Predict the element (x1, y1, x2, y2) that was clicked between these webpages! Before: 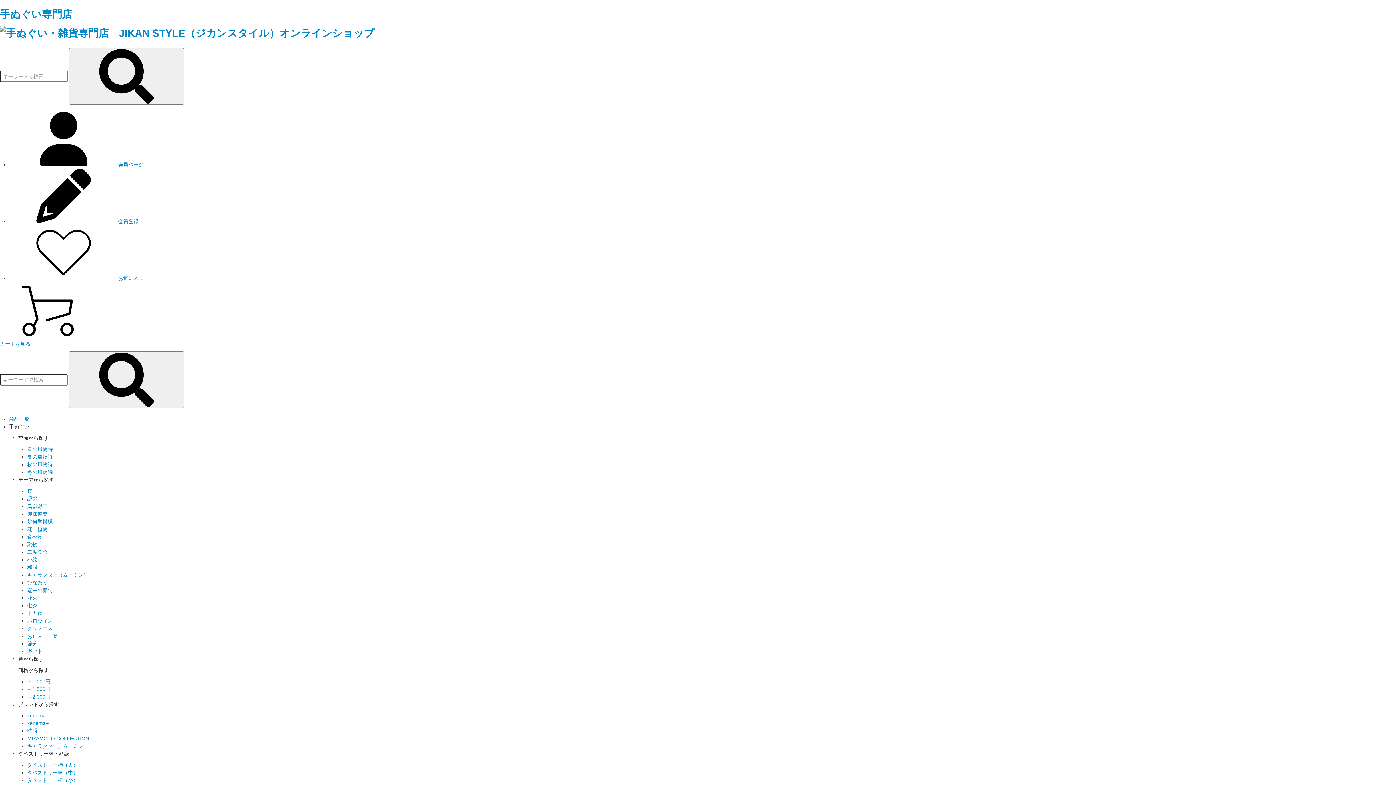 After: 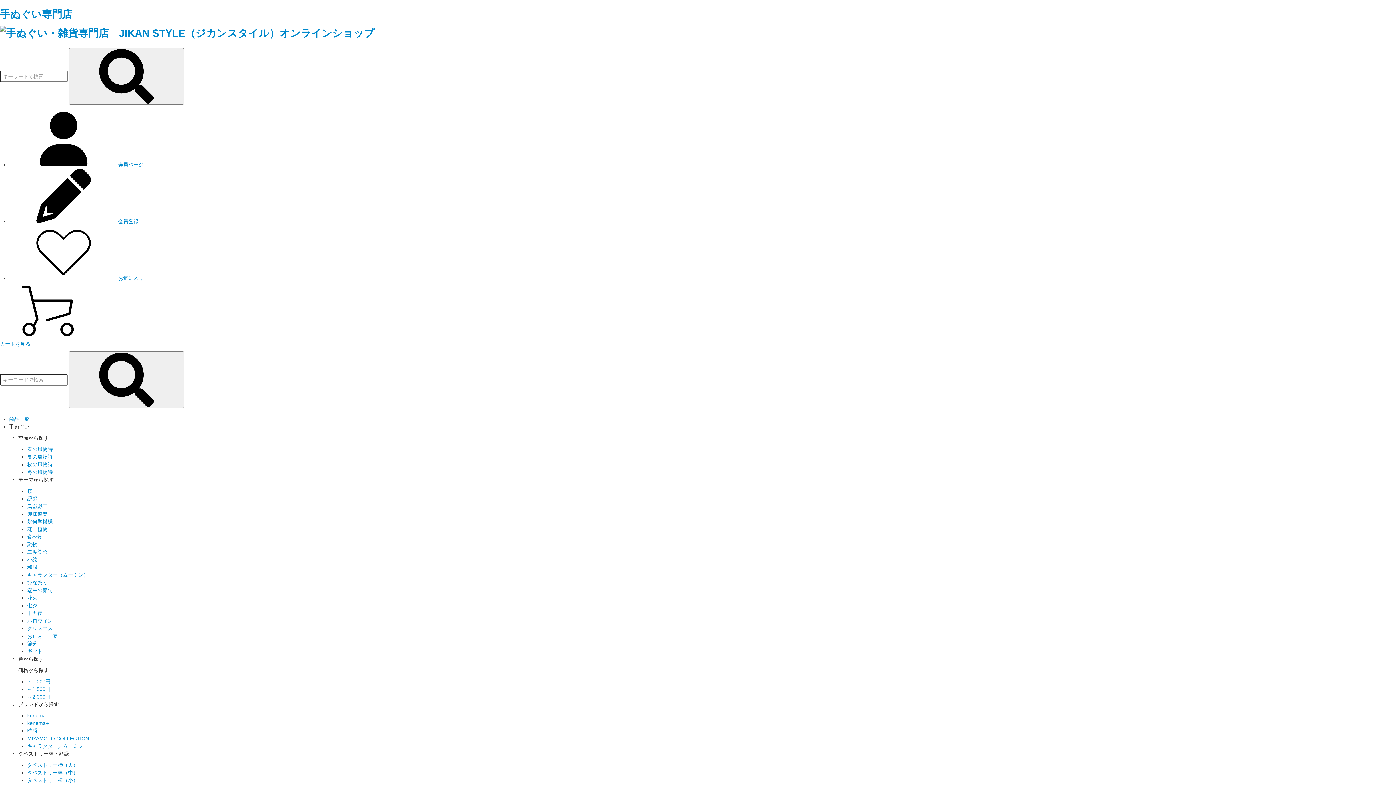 Action: bbox: (27, 618, 52, 623) label: ハロウィン